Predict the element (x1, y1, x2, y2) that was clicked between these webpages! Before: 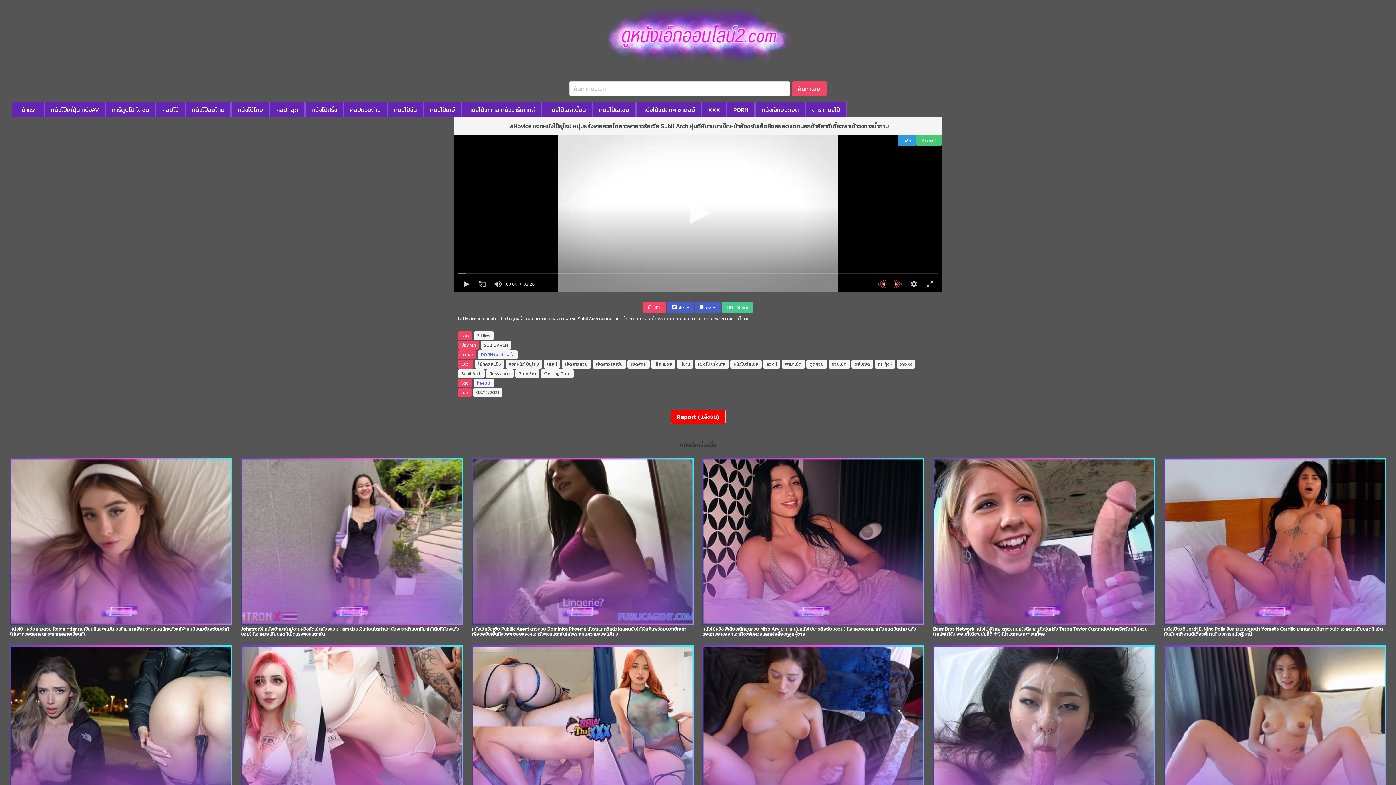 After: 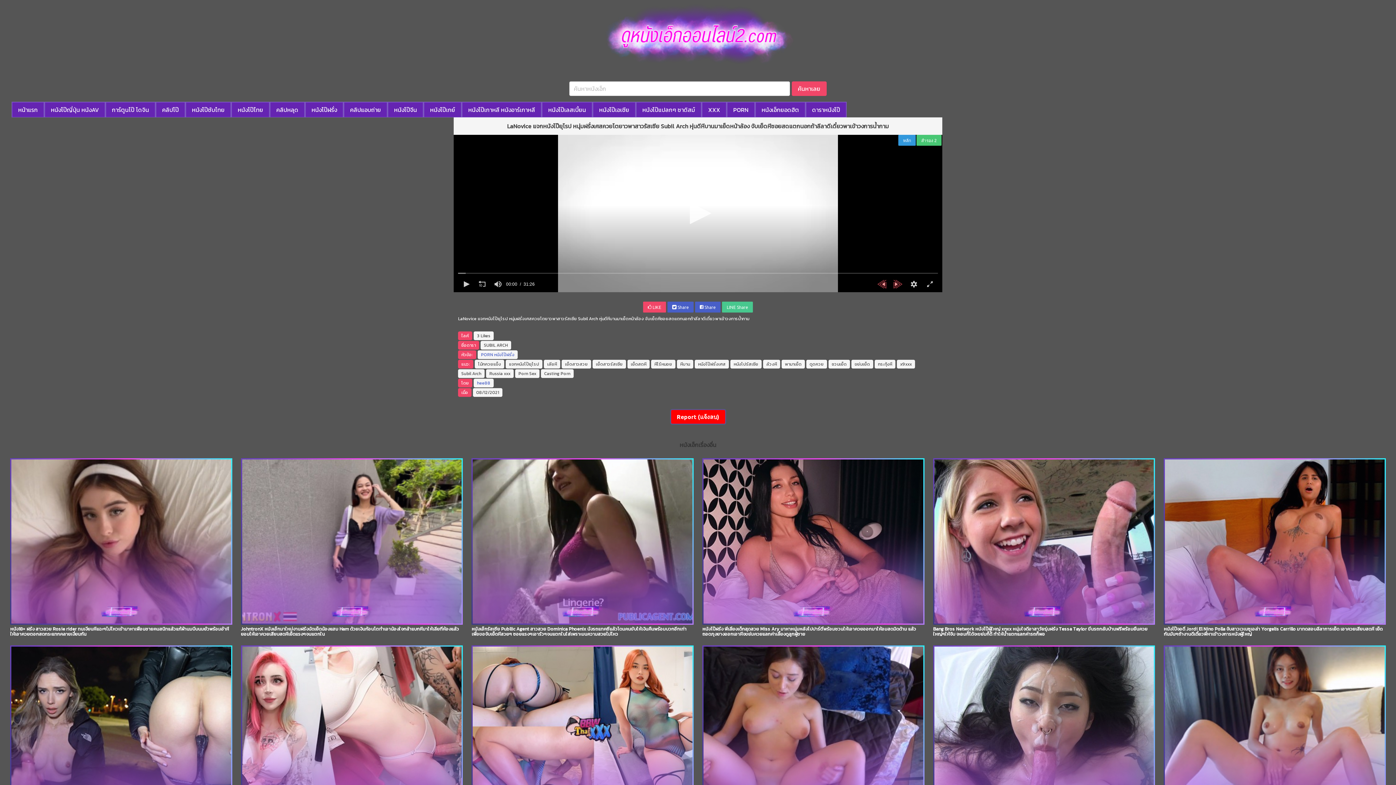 Action: label: Report (แจ้งลบ) bbox: (670, 409, 725, 424)